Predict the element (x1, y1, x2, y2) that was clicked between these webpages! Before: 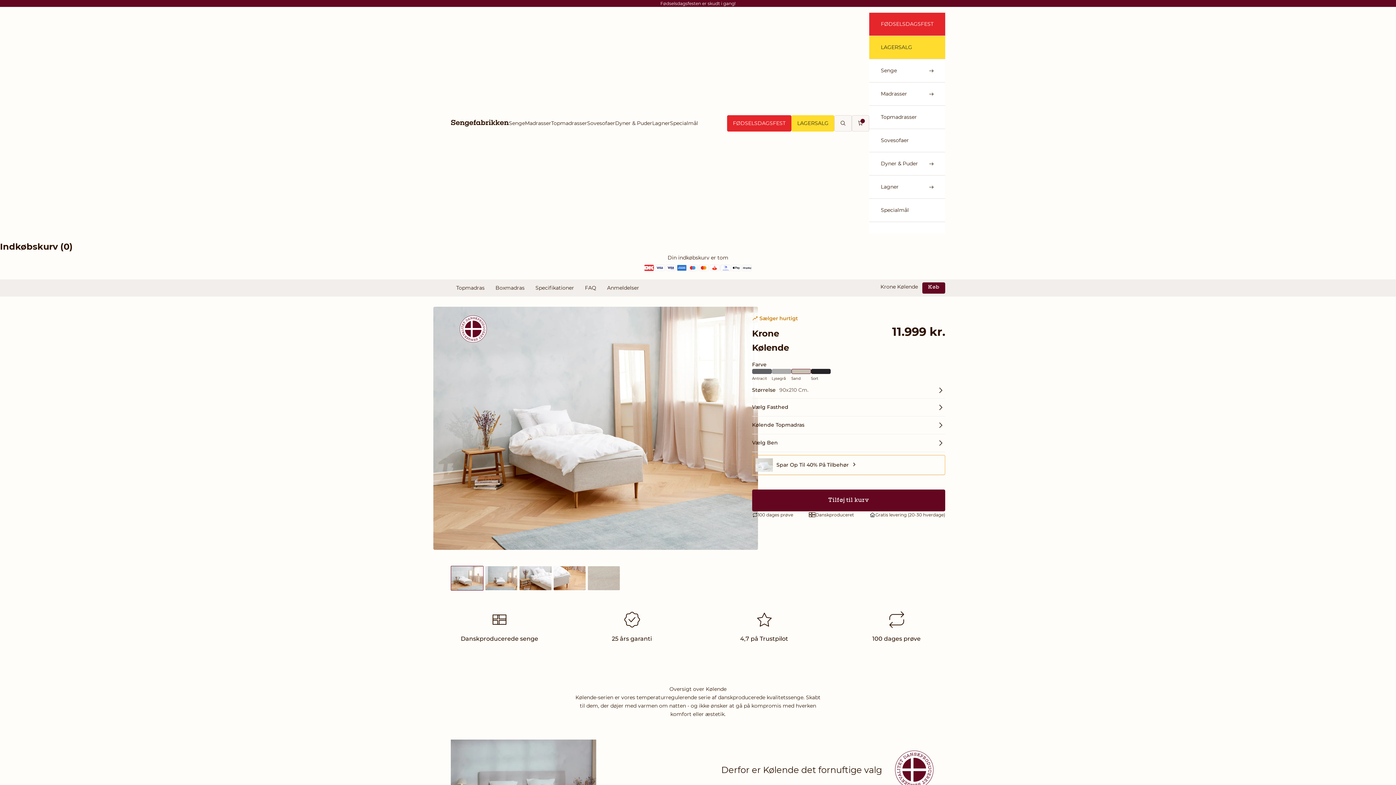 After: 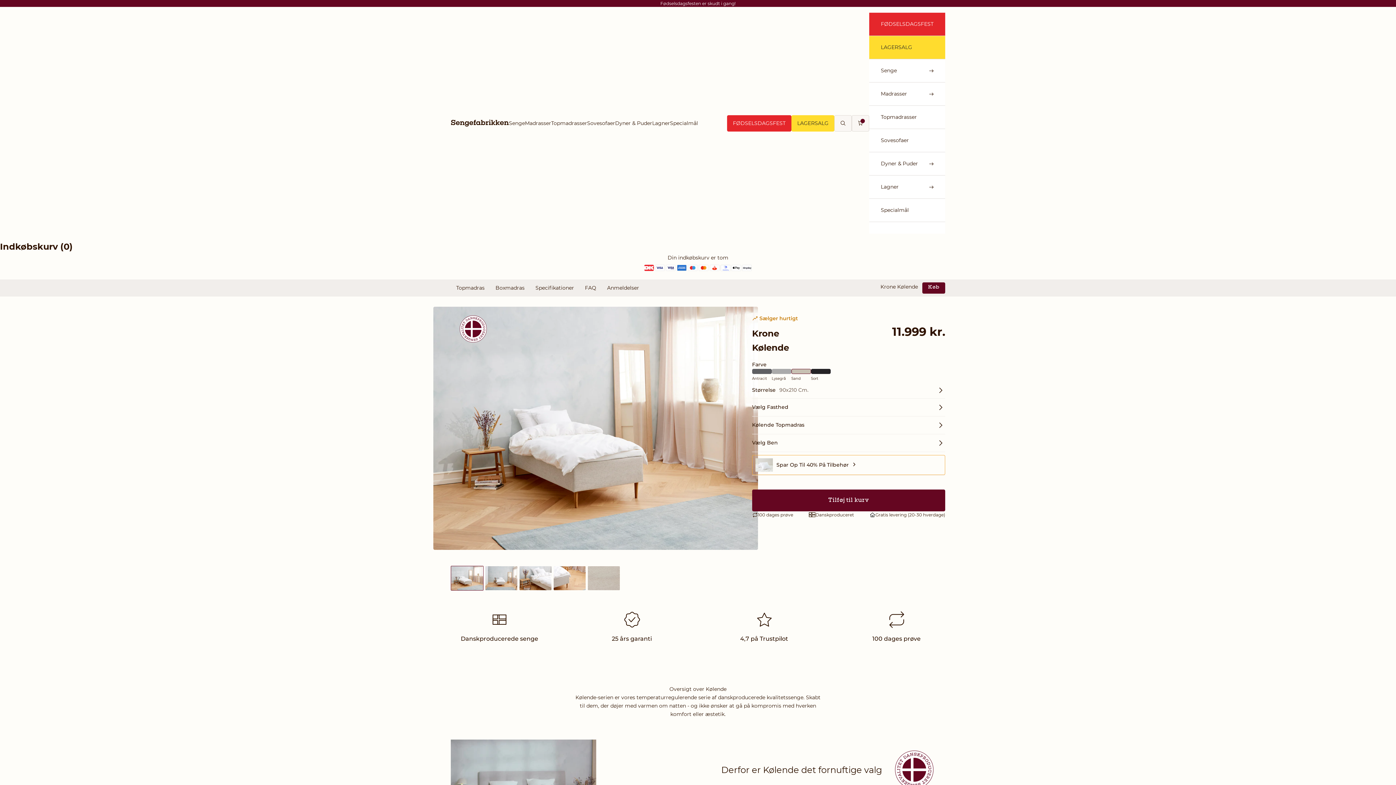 Action: label: Tilføj til kurv bbox: (752, 489, 945, 511)